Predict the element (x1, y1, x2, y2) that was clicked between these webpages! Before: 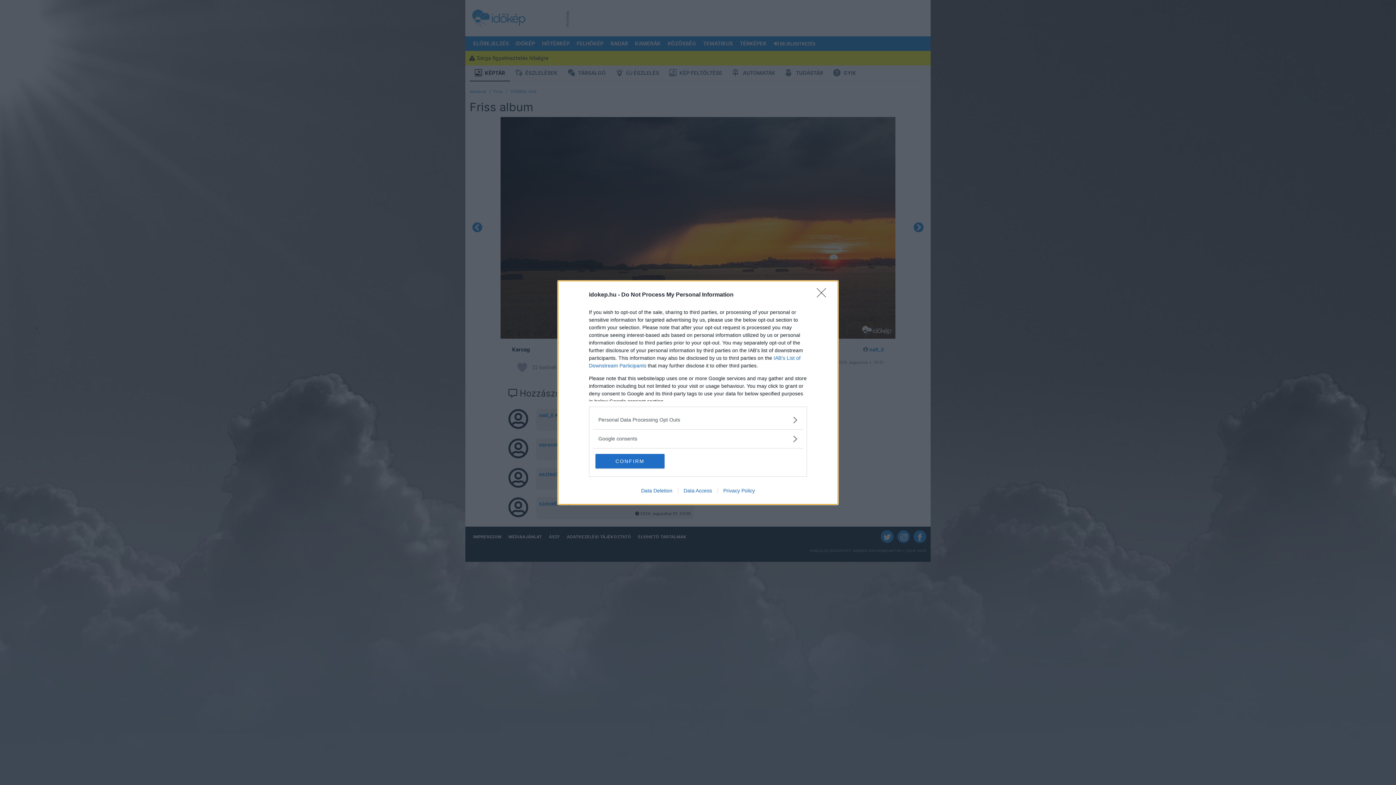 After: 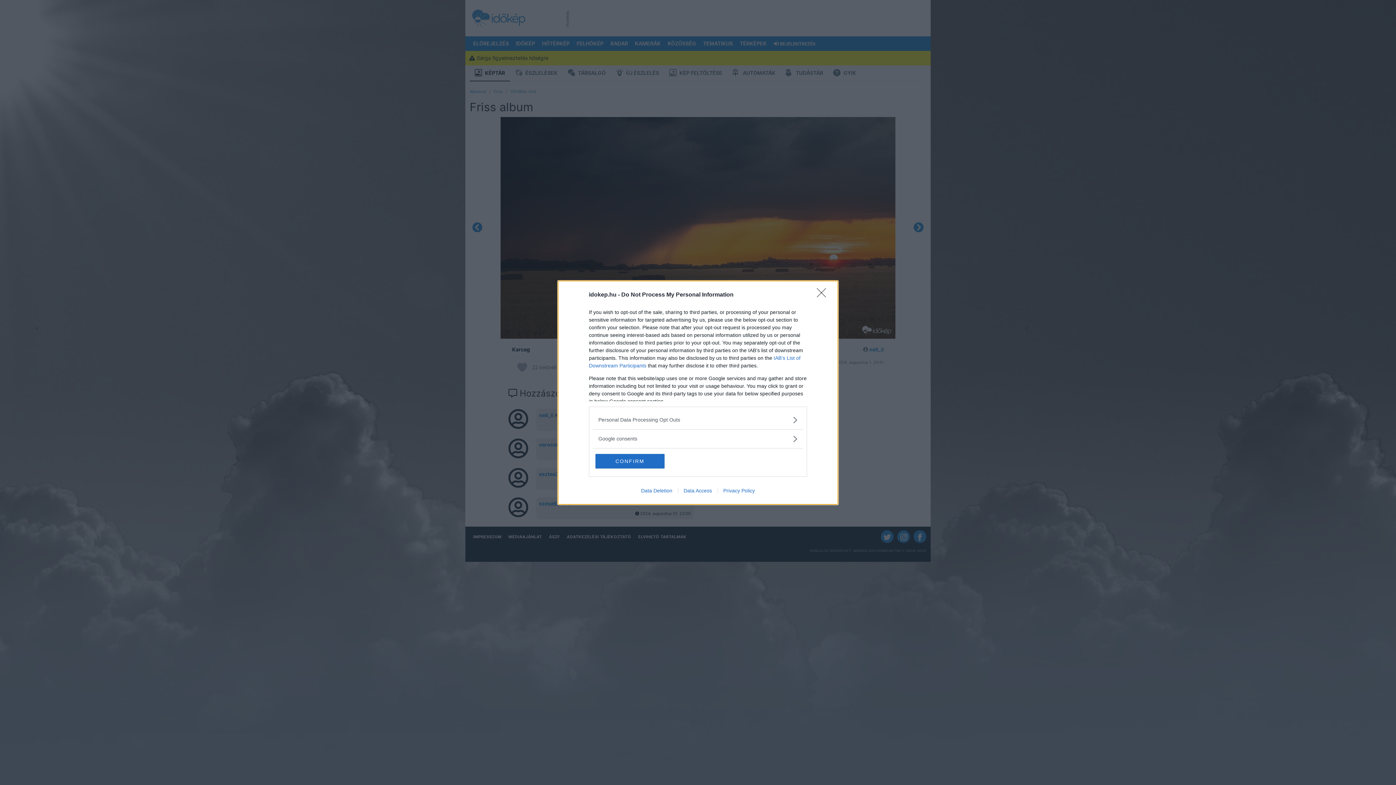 Action: bbox: (635, 487, 678, 493) label: Data Deletion